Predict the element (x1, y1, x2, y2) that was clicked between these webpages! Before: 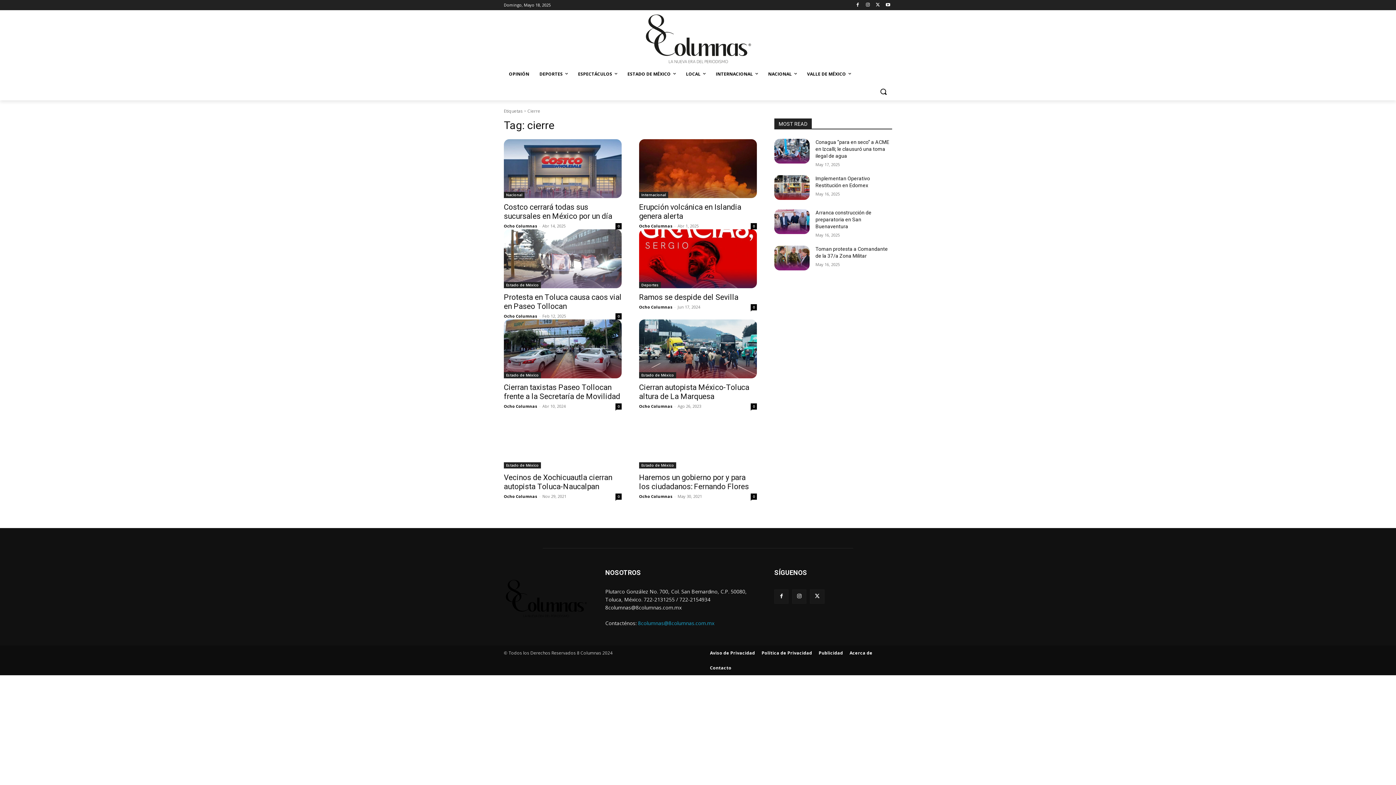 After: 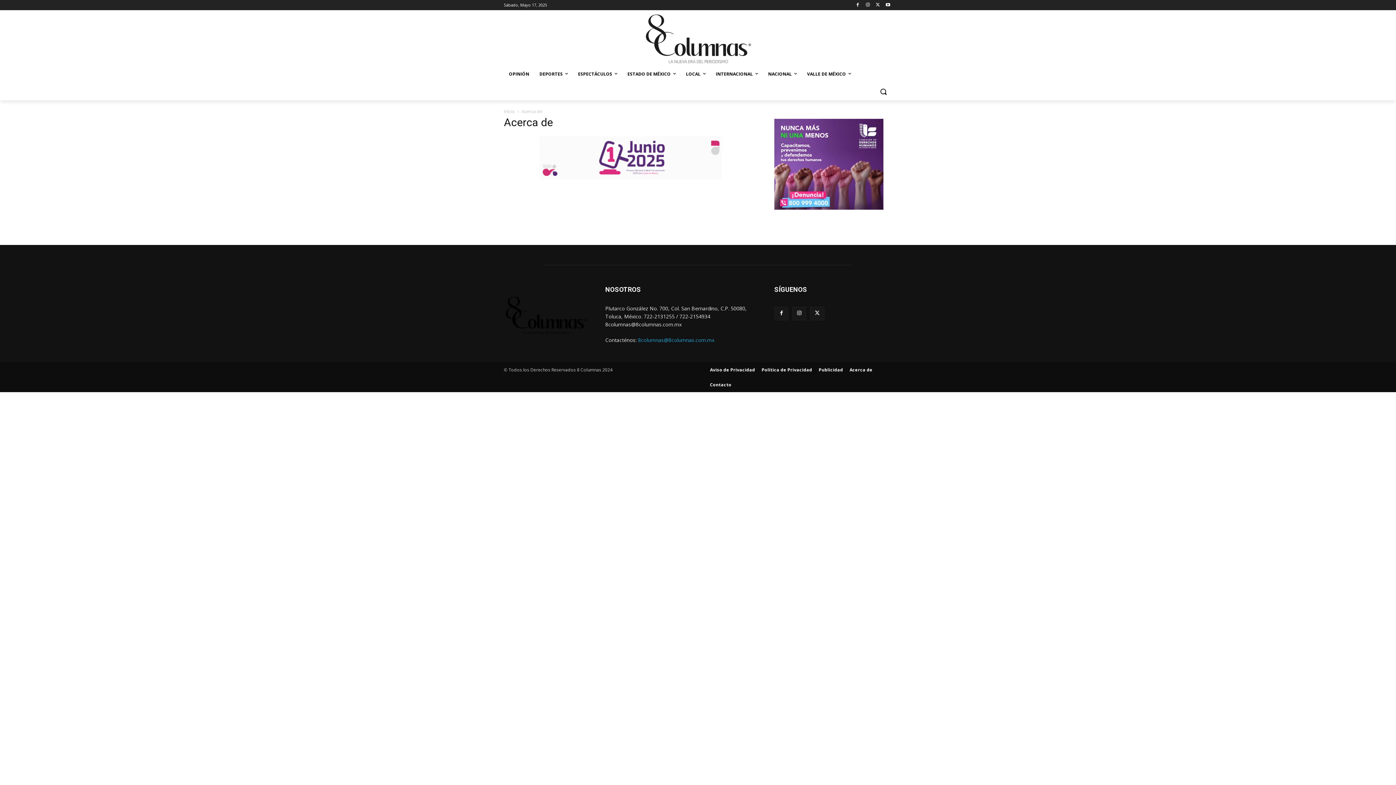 Action: bbox: (846, 645, 876, 660) label: Acerca de